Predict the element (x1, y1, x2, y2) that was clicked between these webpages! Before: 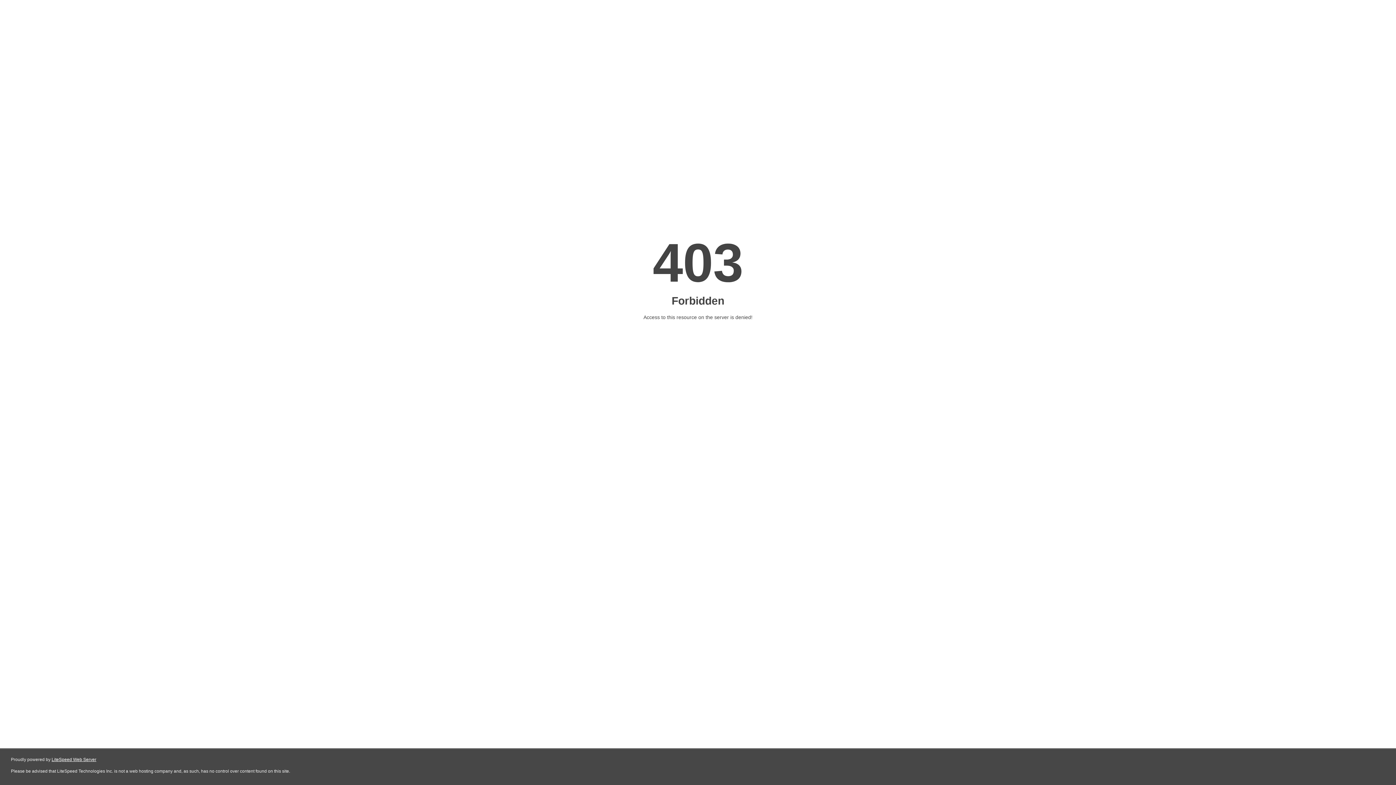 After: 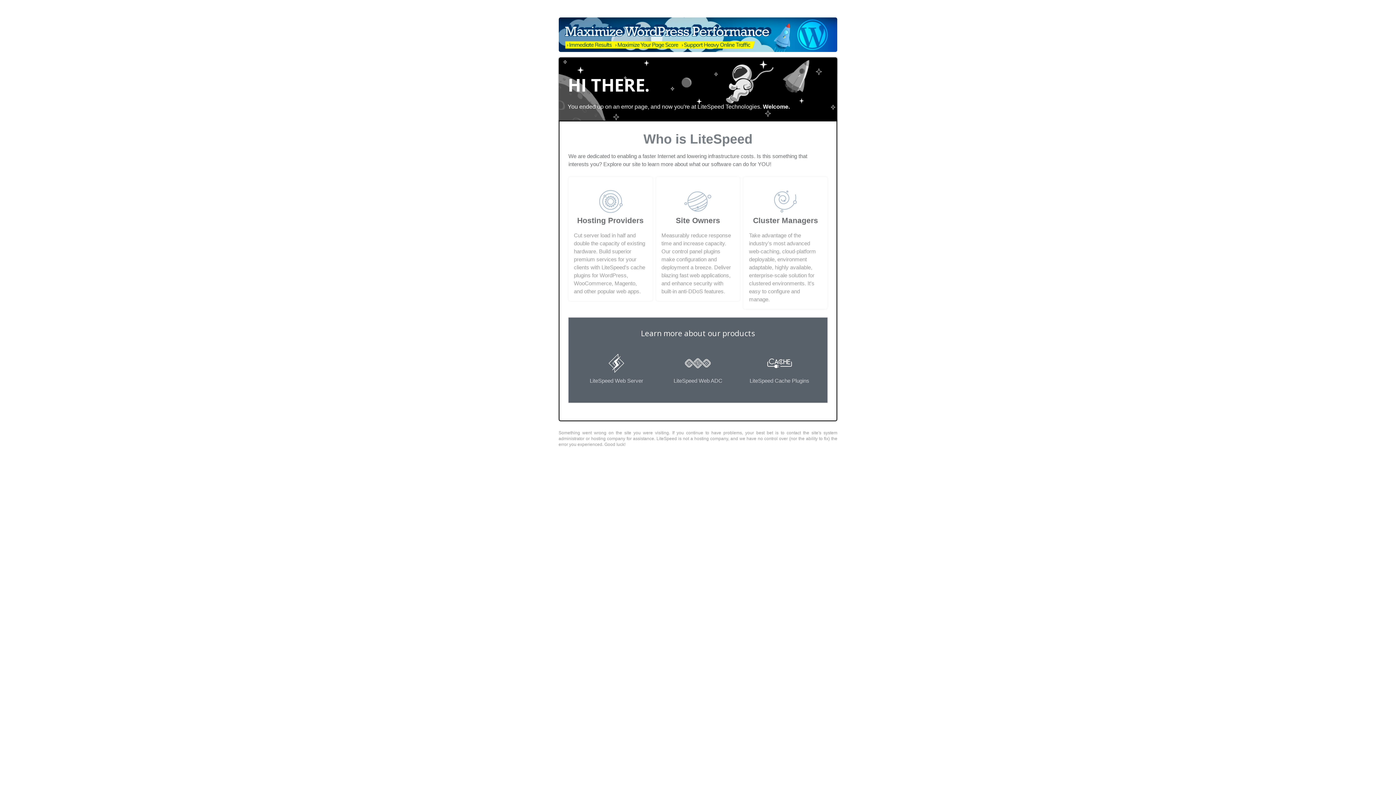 Action: bbox: (51, 757, 96, 762) label: LiteSpeed Web Server